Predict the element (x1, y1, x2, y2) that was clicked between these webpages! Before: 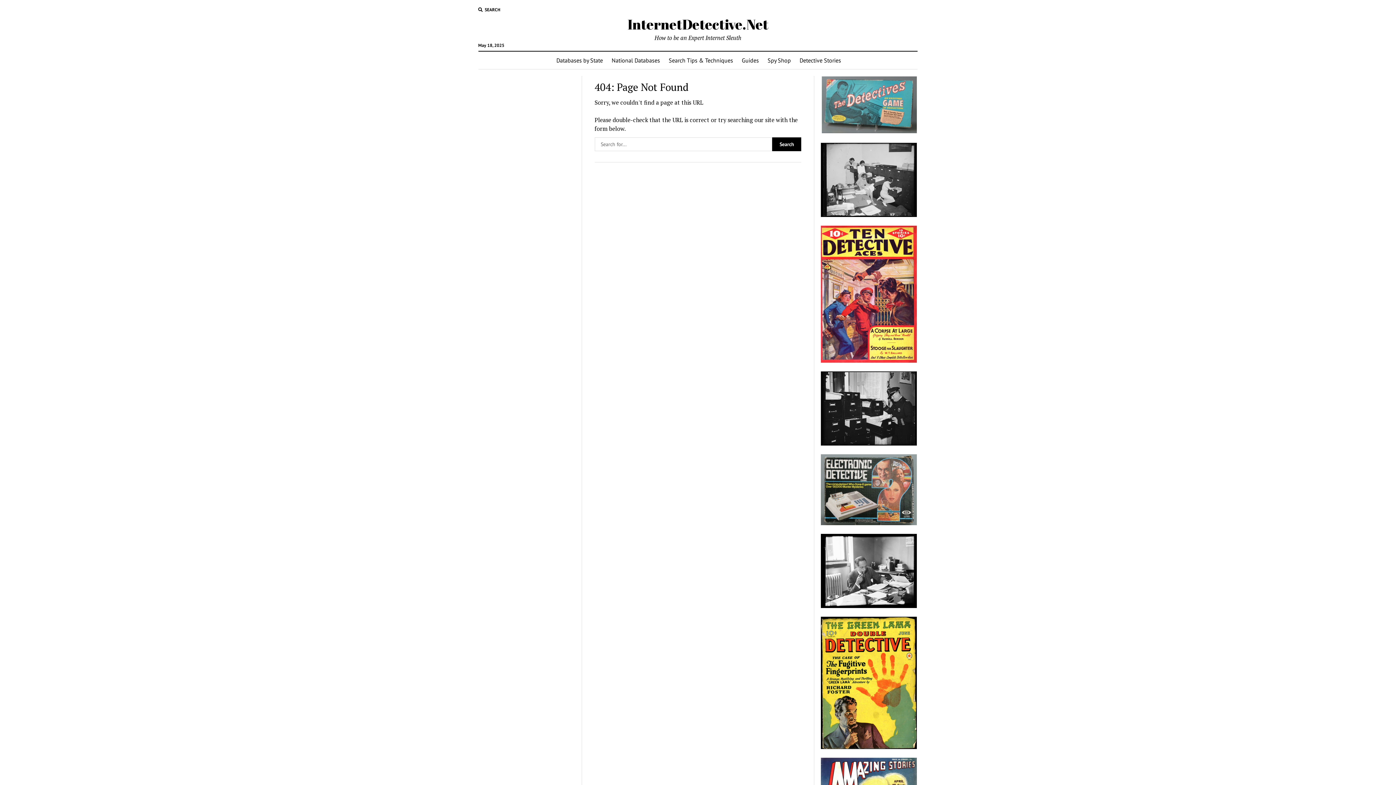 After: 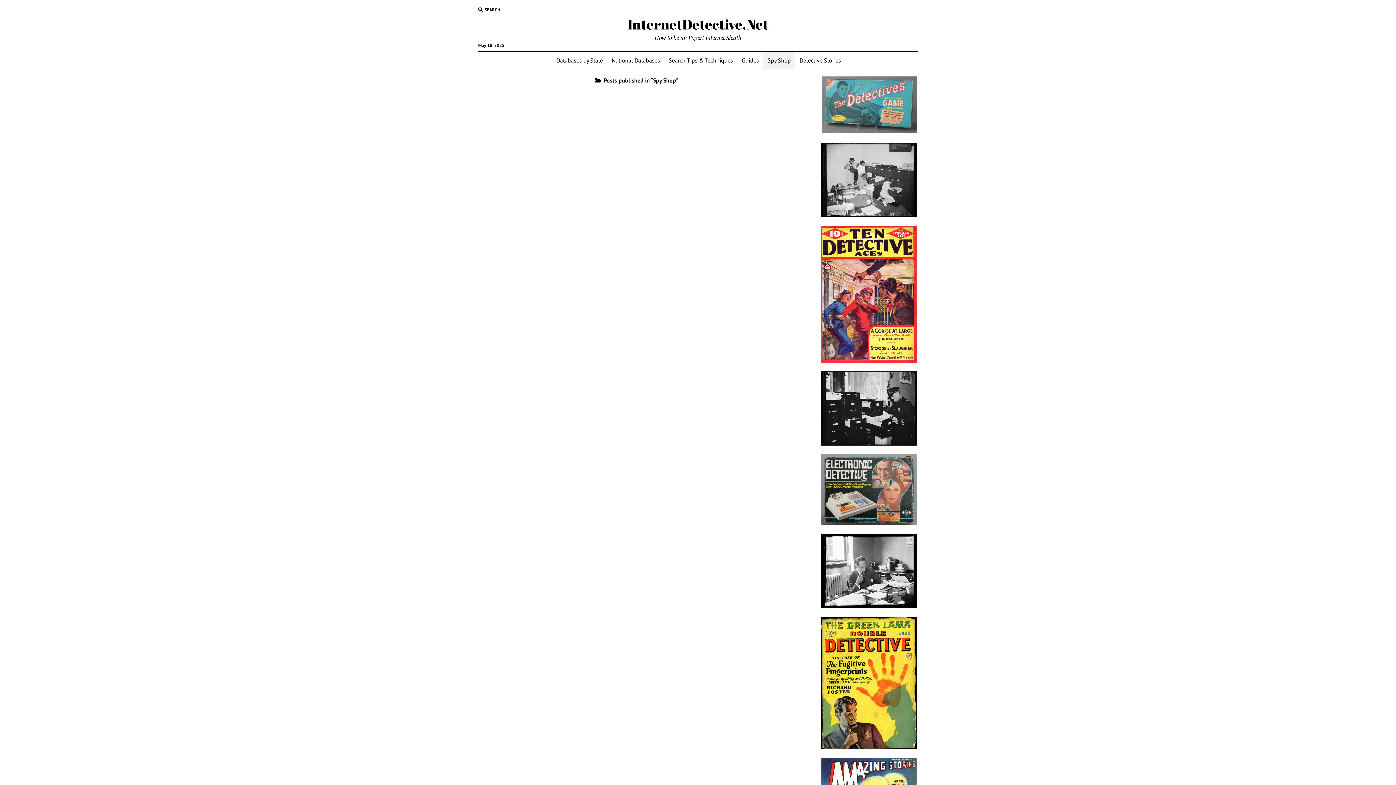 Action: bbox: (763, 51, 795, 69) label: Spy Shop